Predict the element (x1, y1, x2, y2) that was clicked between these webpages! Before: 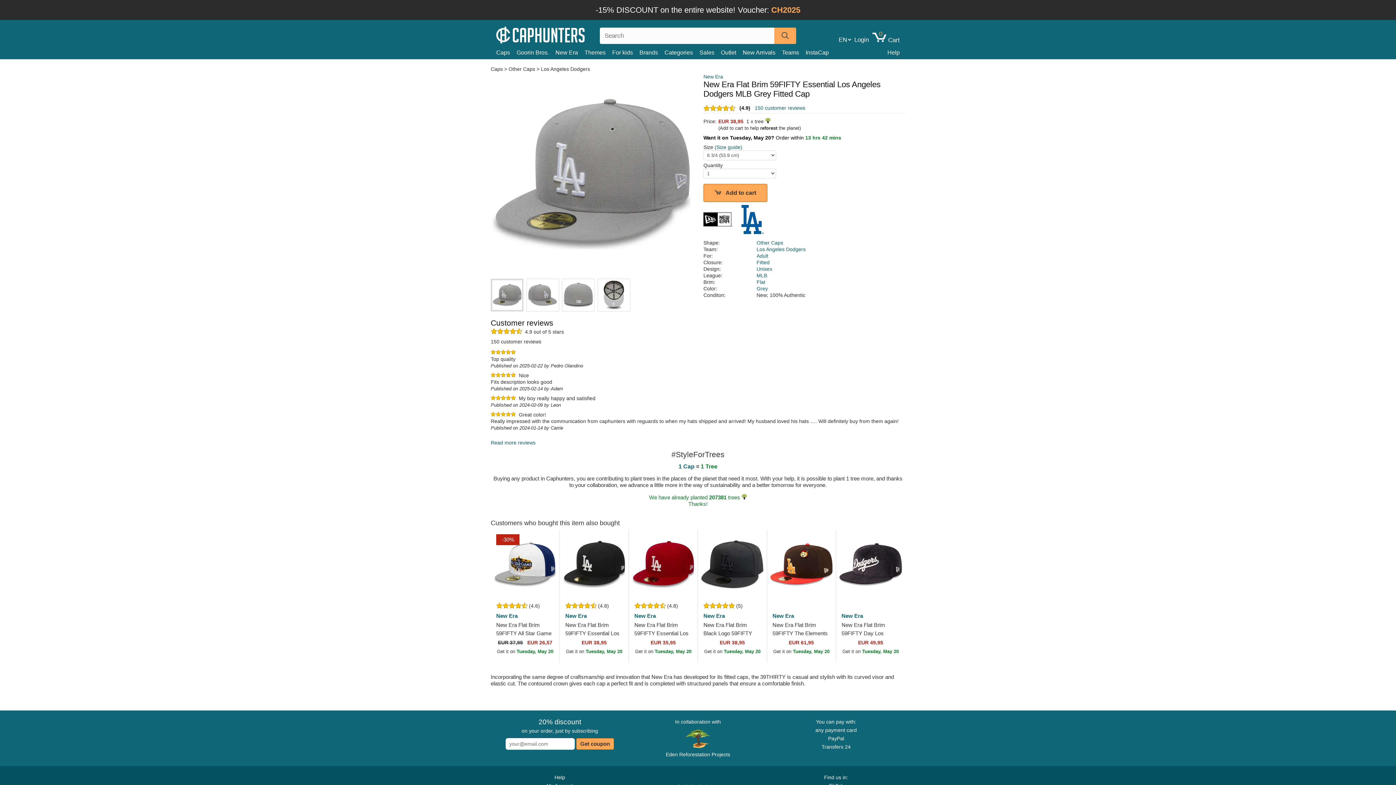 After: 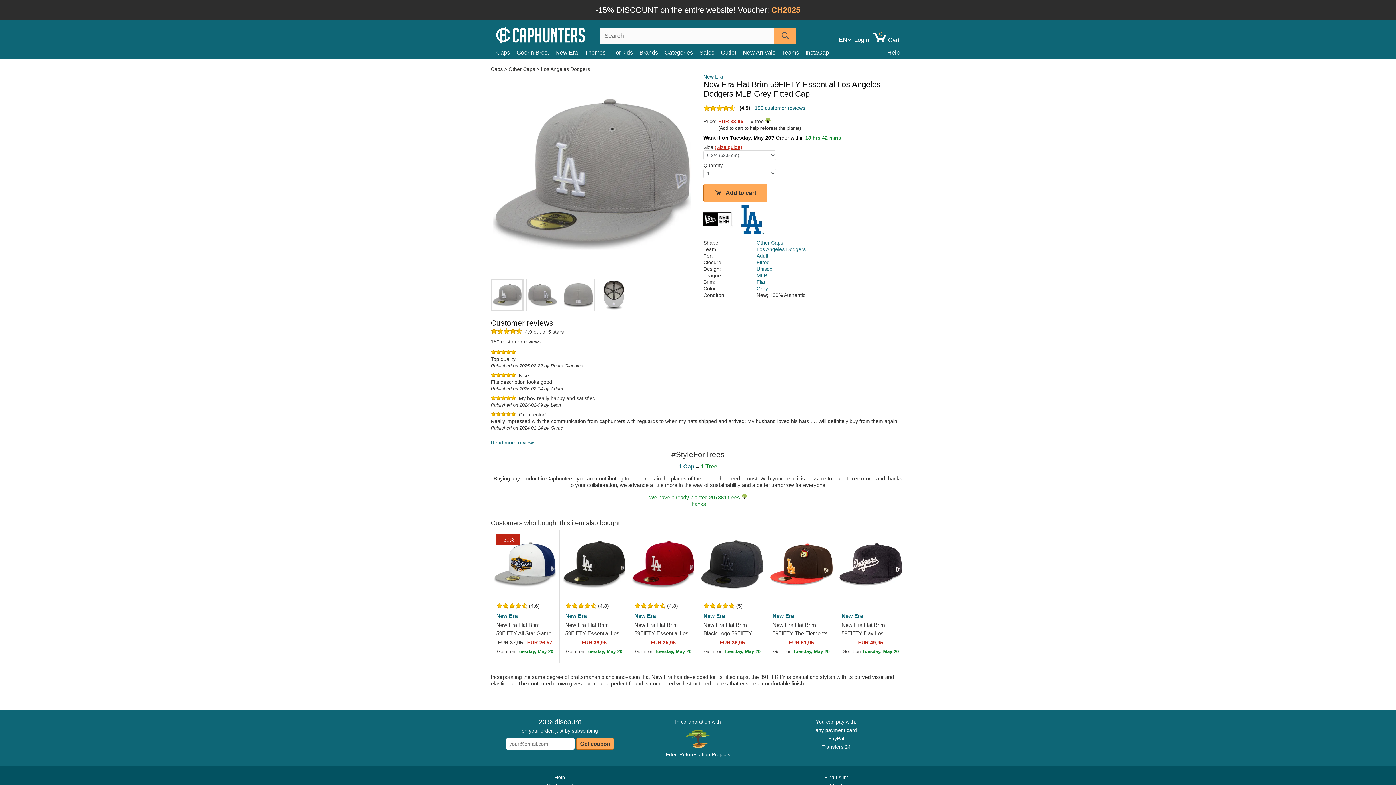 Action: label: (Size guide) bbox: (714, 144, 742, 150)